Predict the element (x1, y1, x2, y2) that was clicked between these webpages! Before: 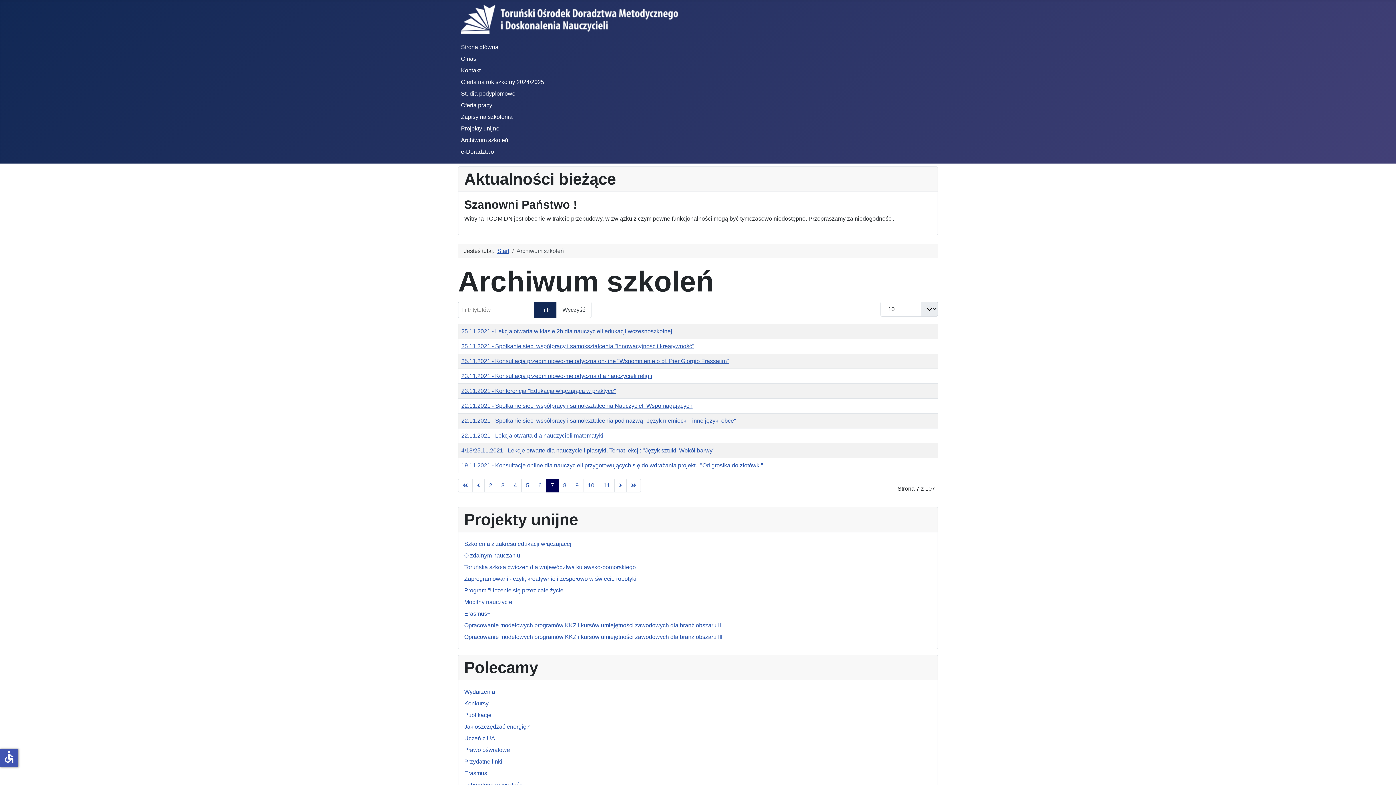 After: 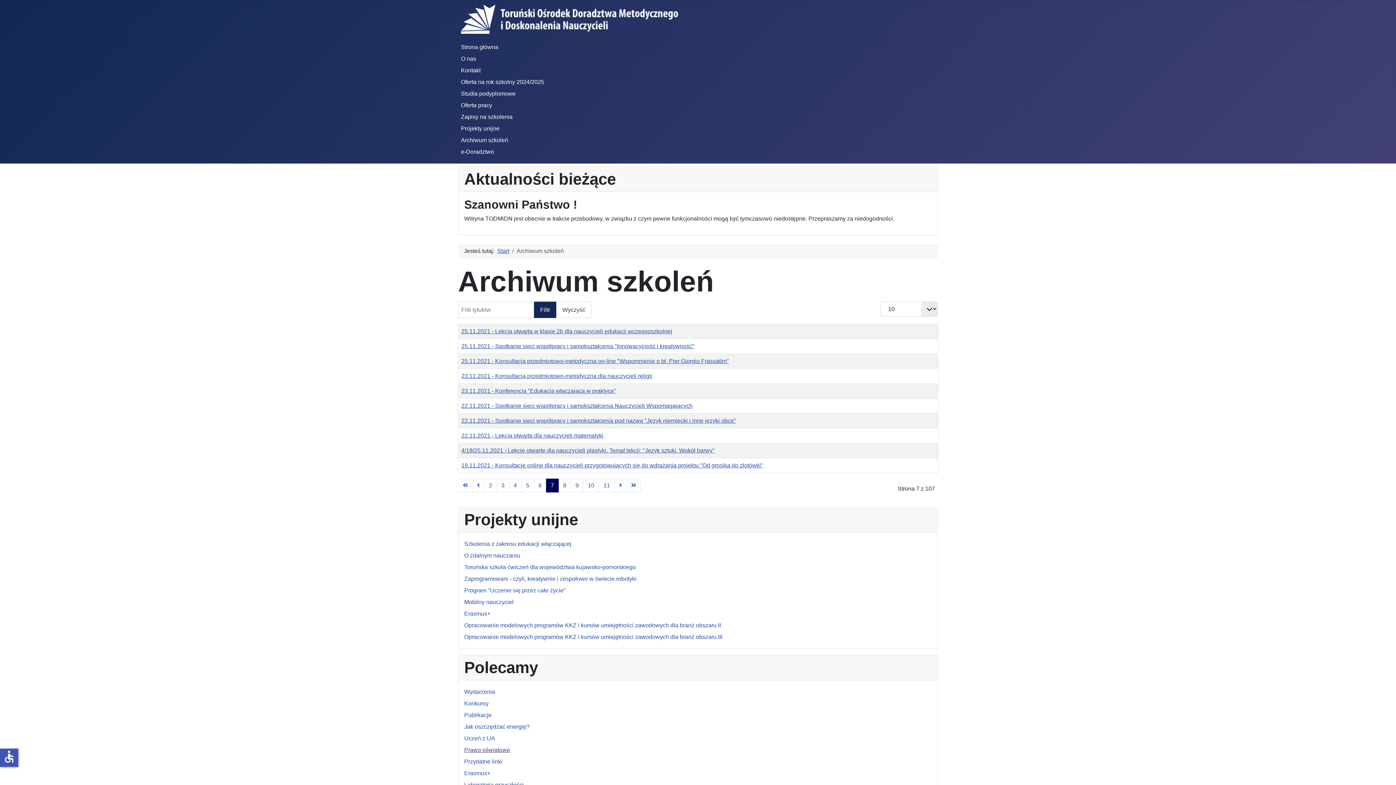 Action: bbox: (464, 747, 510, 753) label: Prawo oświatowe